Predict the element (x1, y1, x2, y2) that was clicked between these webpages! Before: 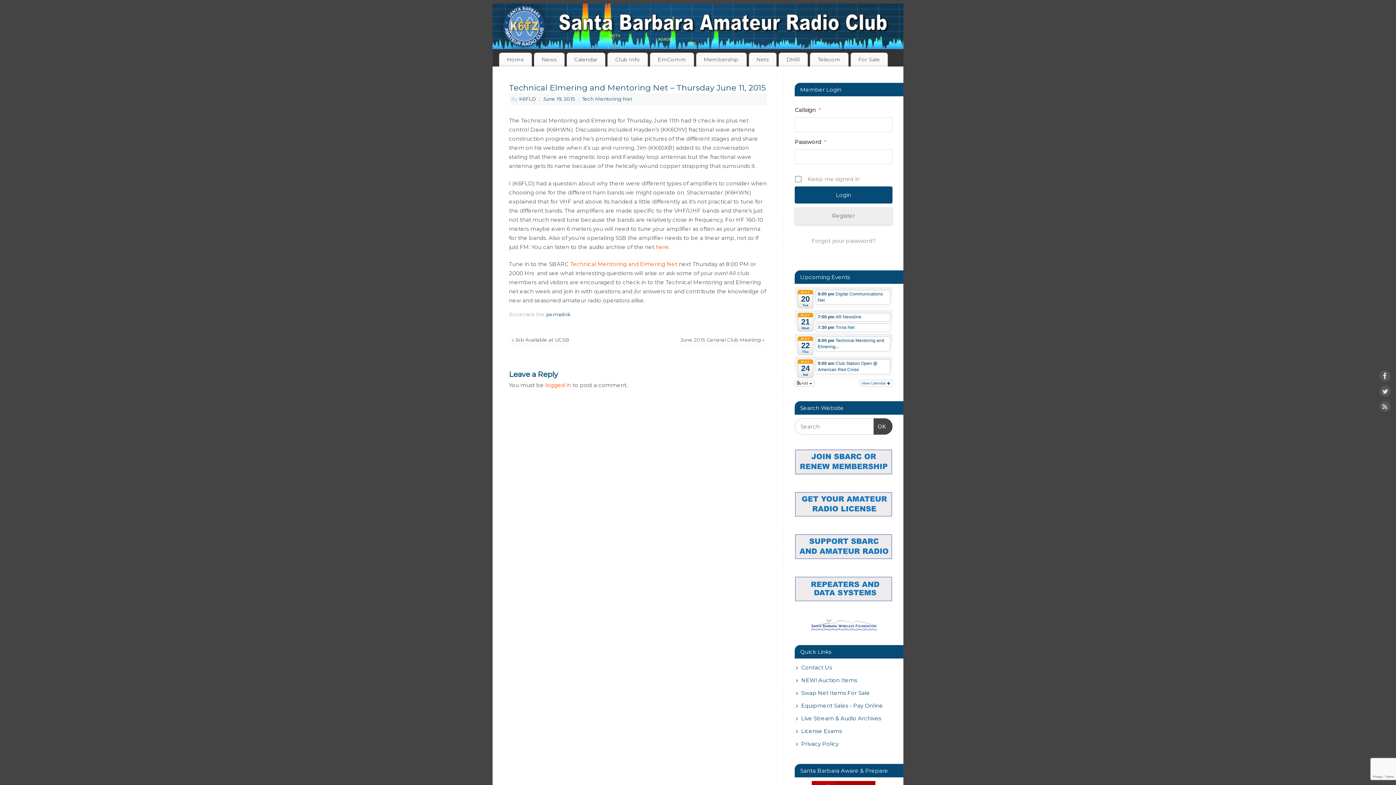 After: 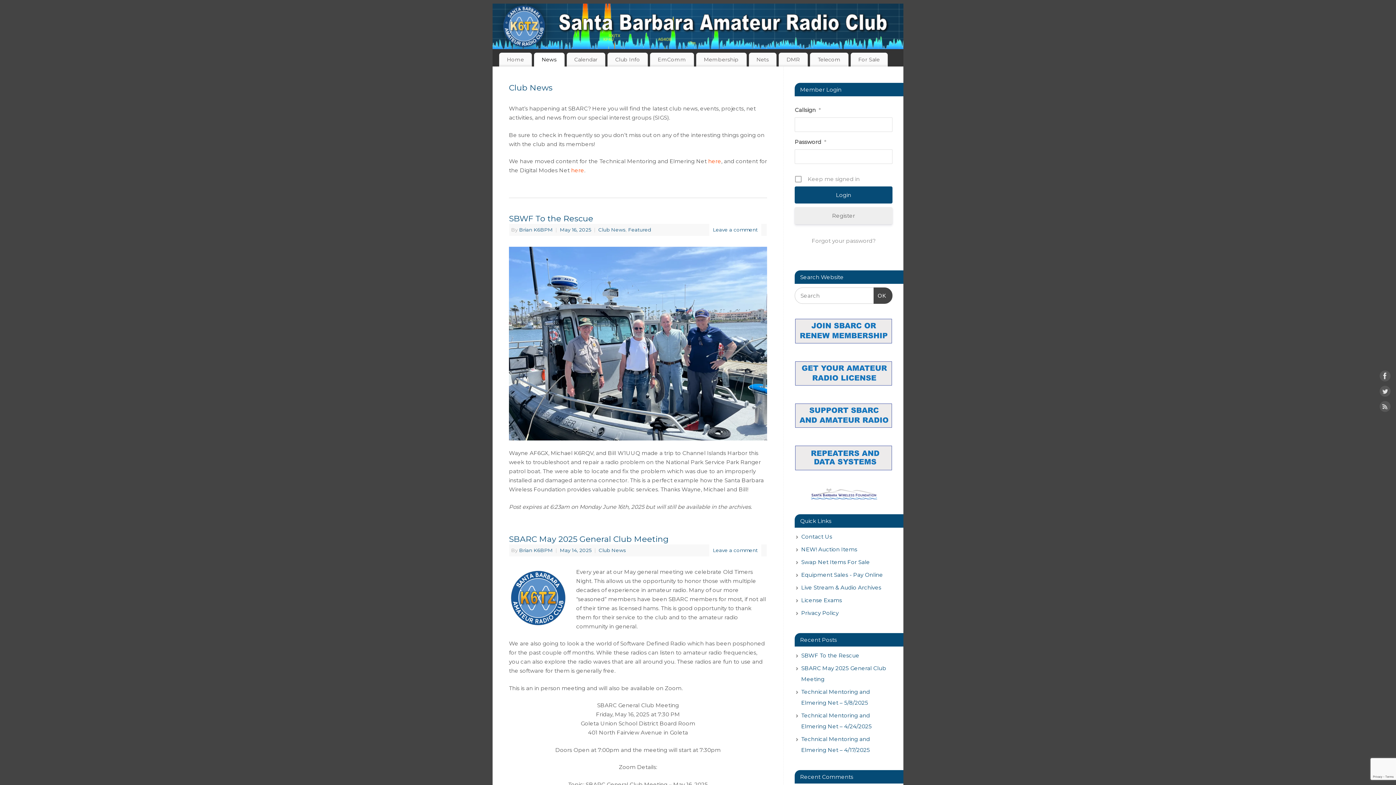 Action: bbox: (534, 52, 564, 66) label: News